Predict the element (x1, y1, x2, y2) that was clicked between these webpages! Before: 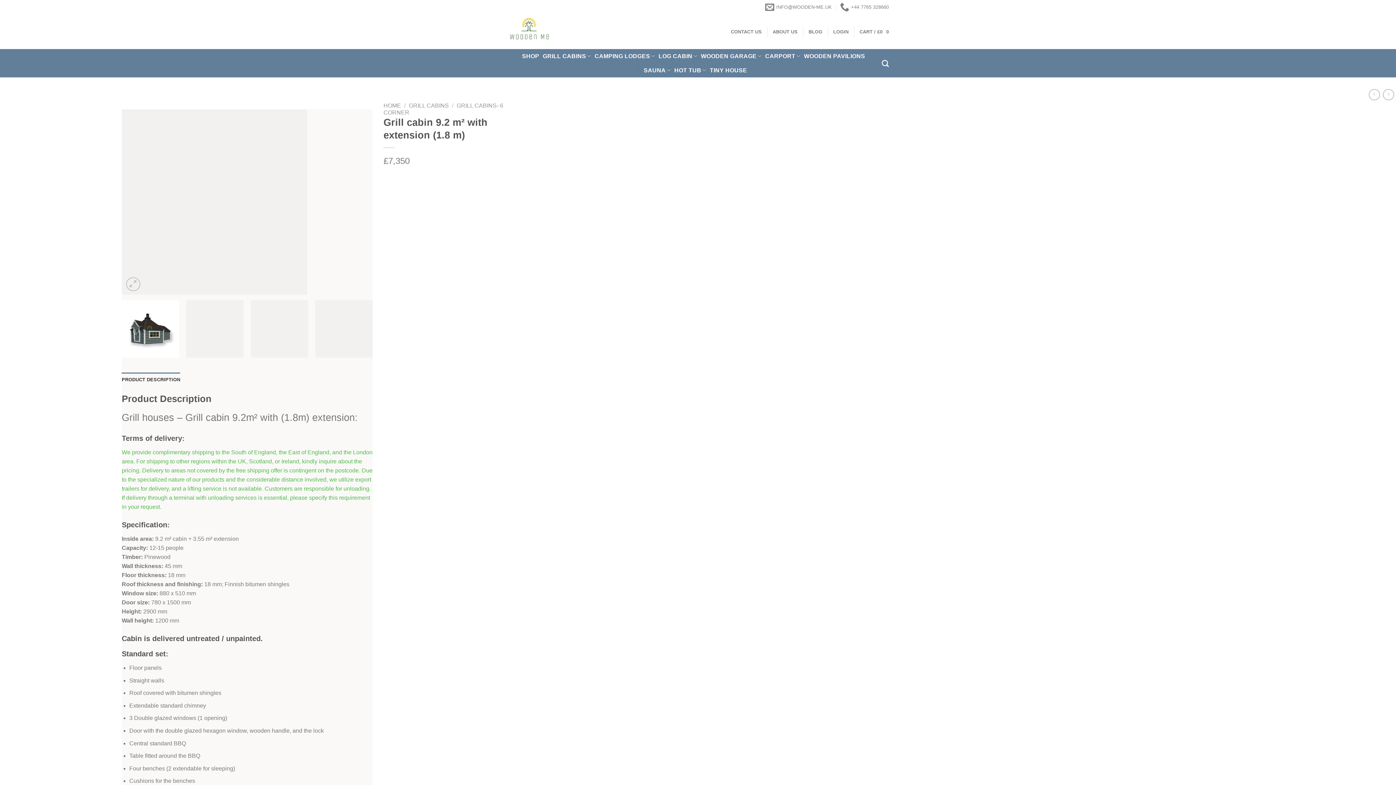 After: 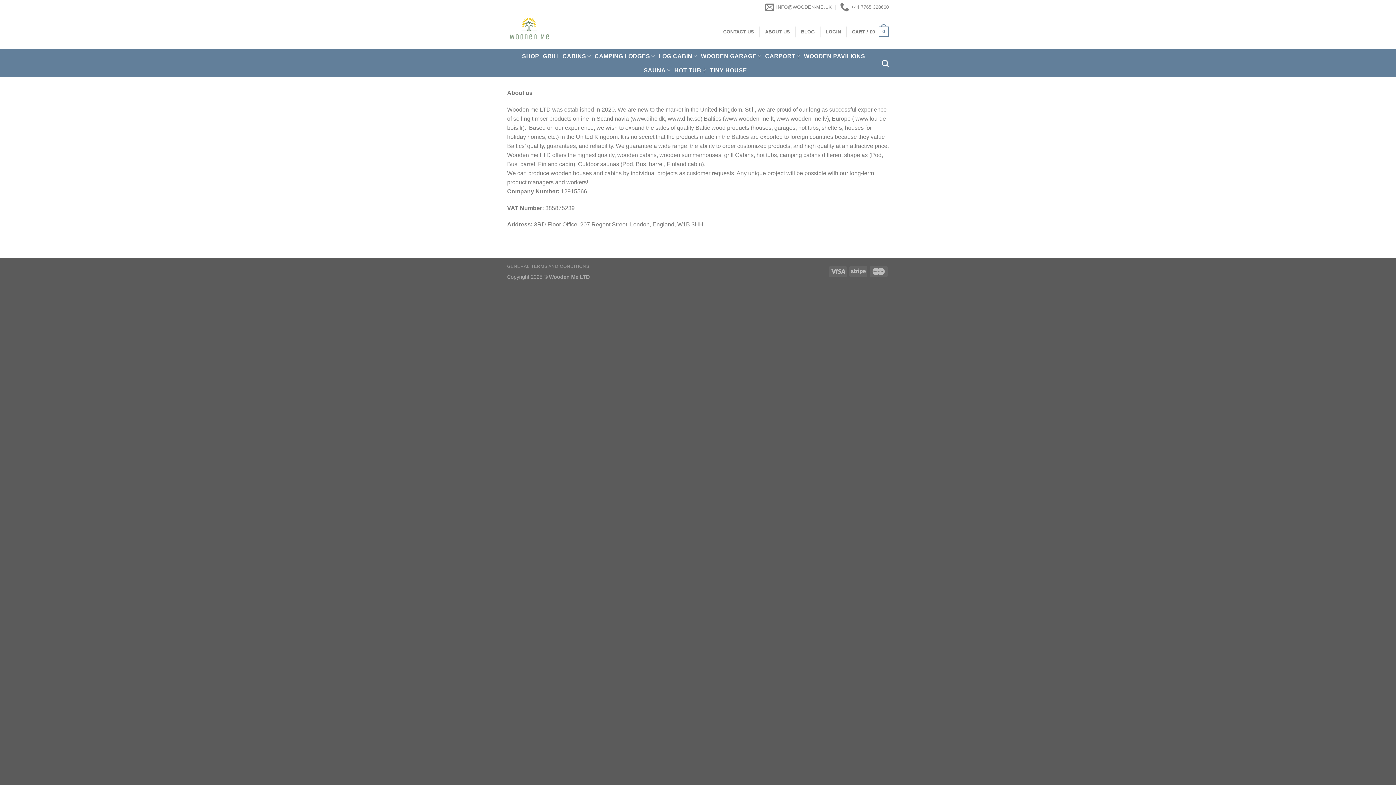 Action: bbox: (772, 25, 797, 38) label: ABOUT US